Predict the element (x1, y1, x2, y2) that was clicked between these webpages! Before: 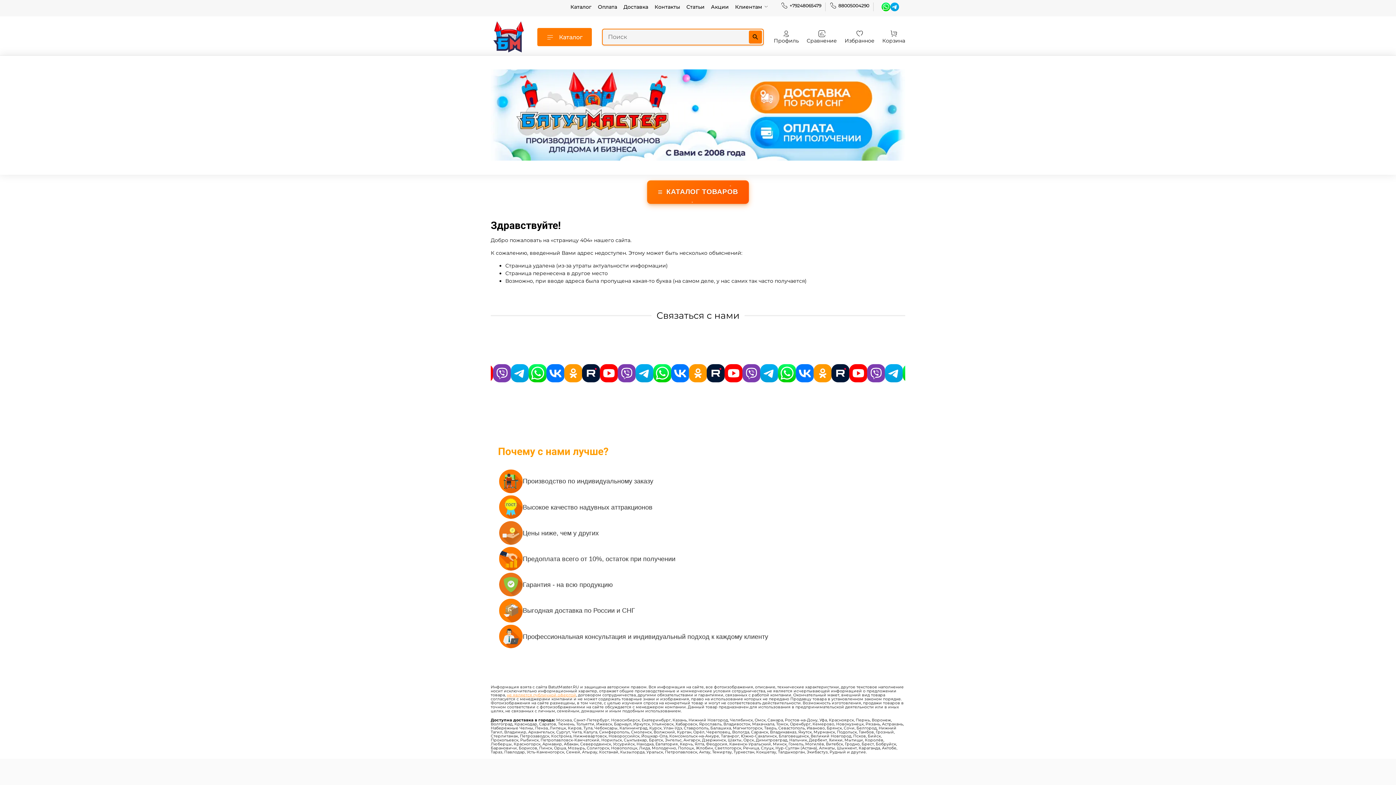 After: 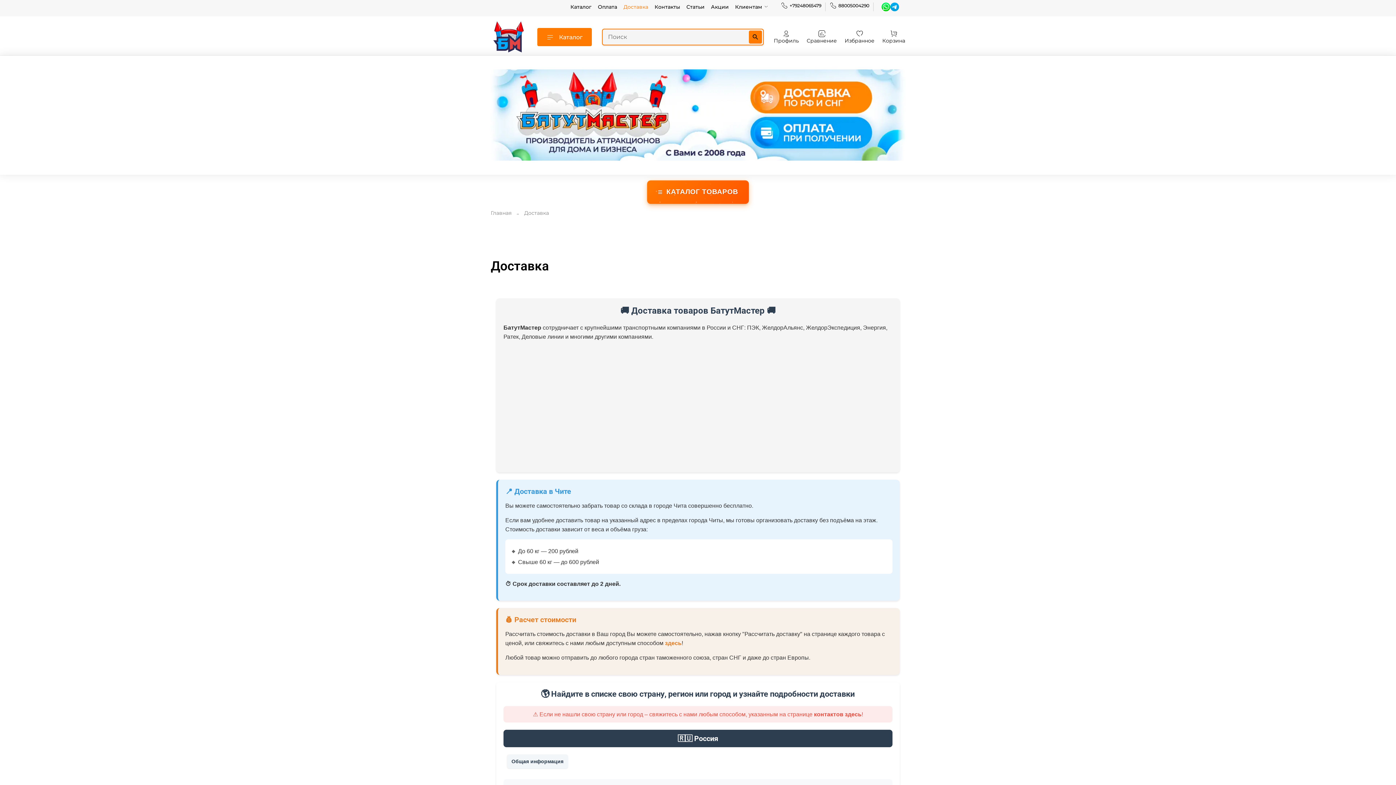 Action: label: Доставка bbox: (623, 3, 648, 10)